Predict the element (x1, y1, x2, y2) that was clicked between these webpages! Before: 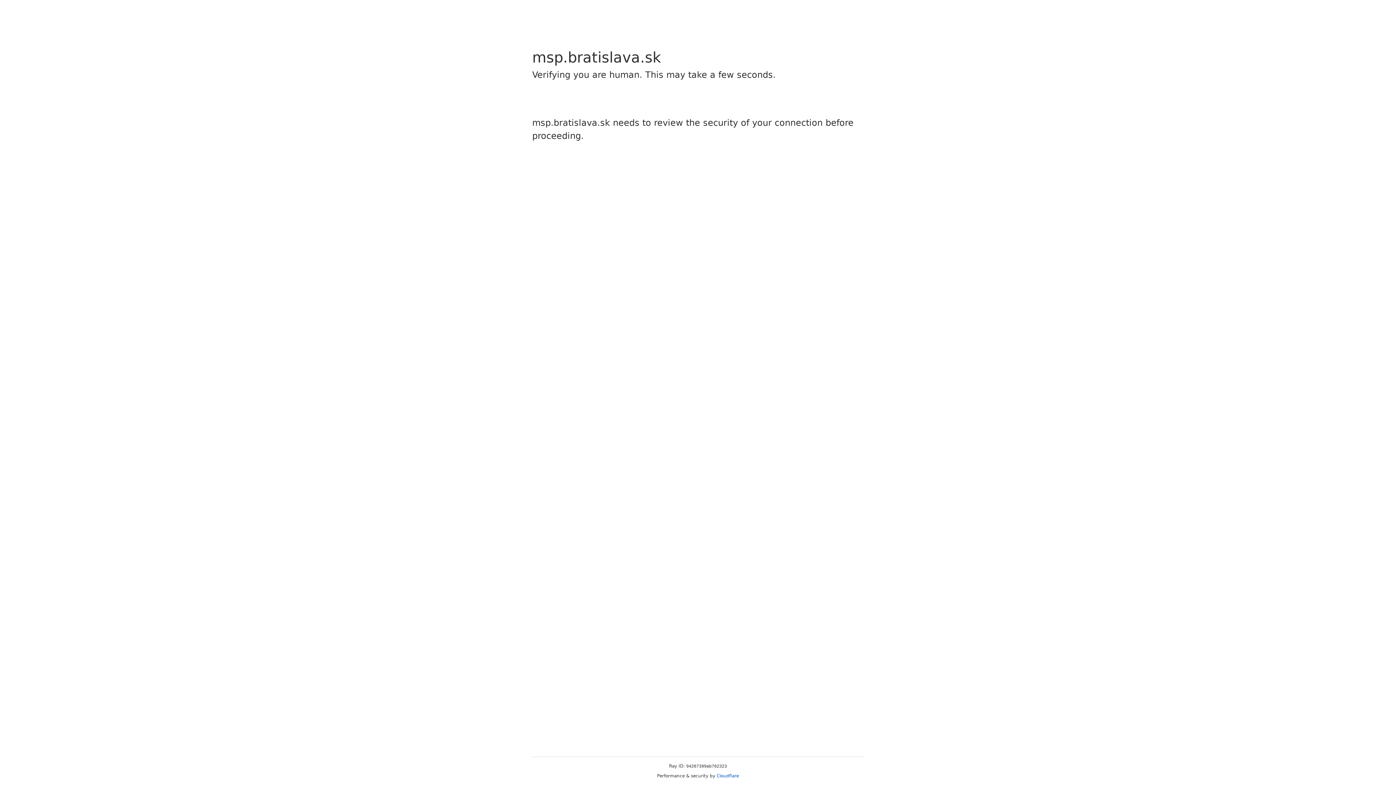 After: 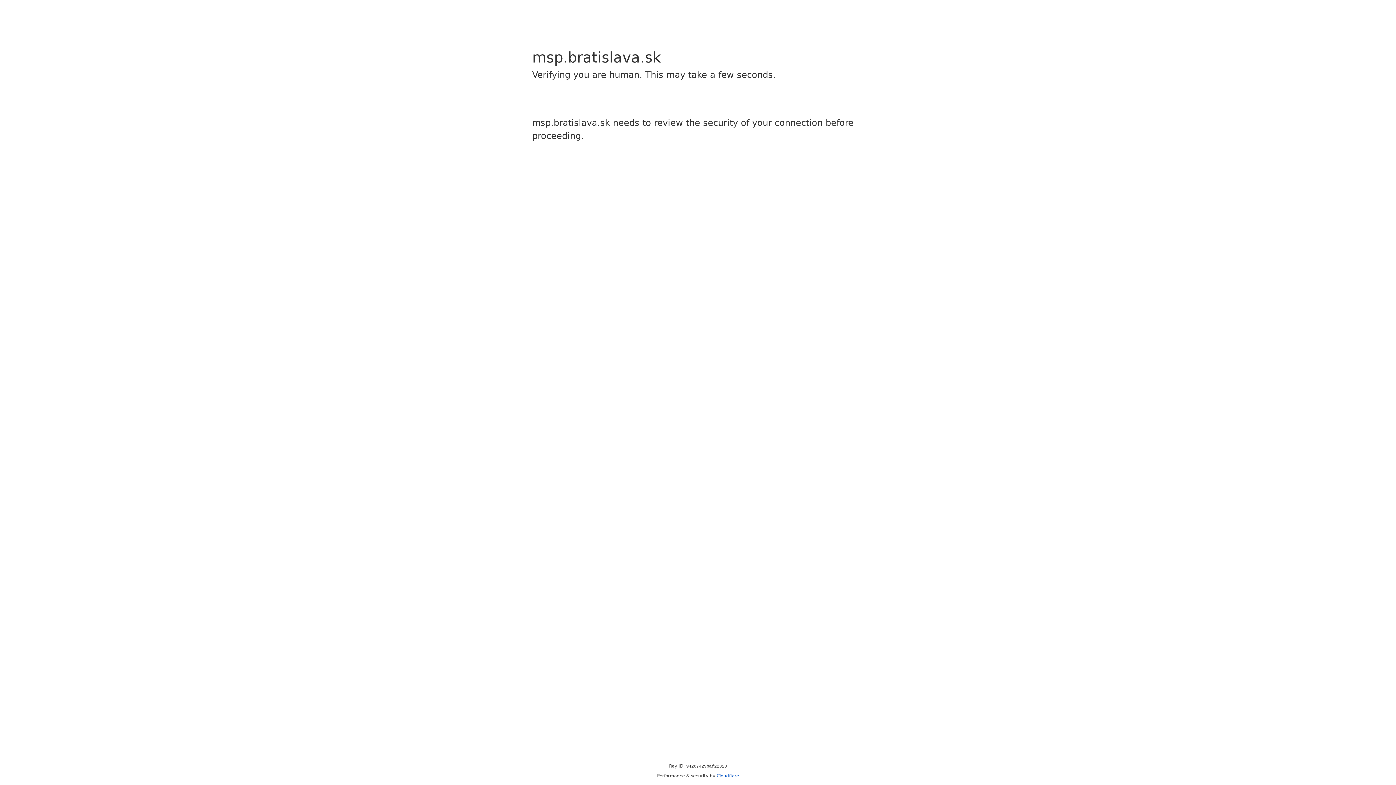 Action: label: Cloudflare bbox: (716, 773, 739, 778)